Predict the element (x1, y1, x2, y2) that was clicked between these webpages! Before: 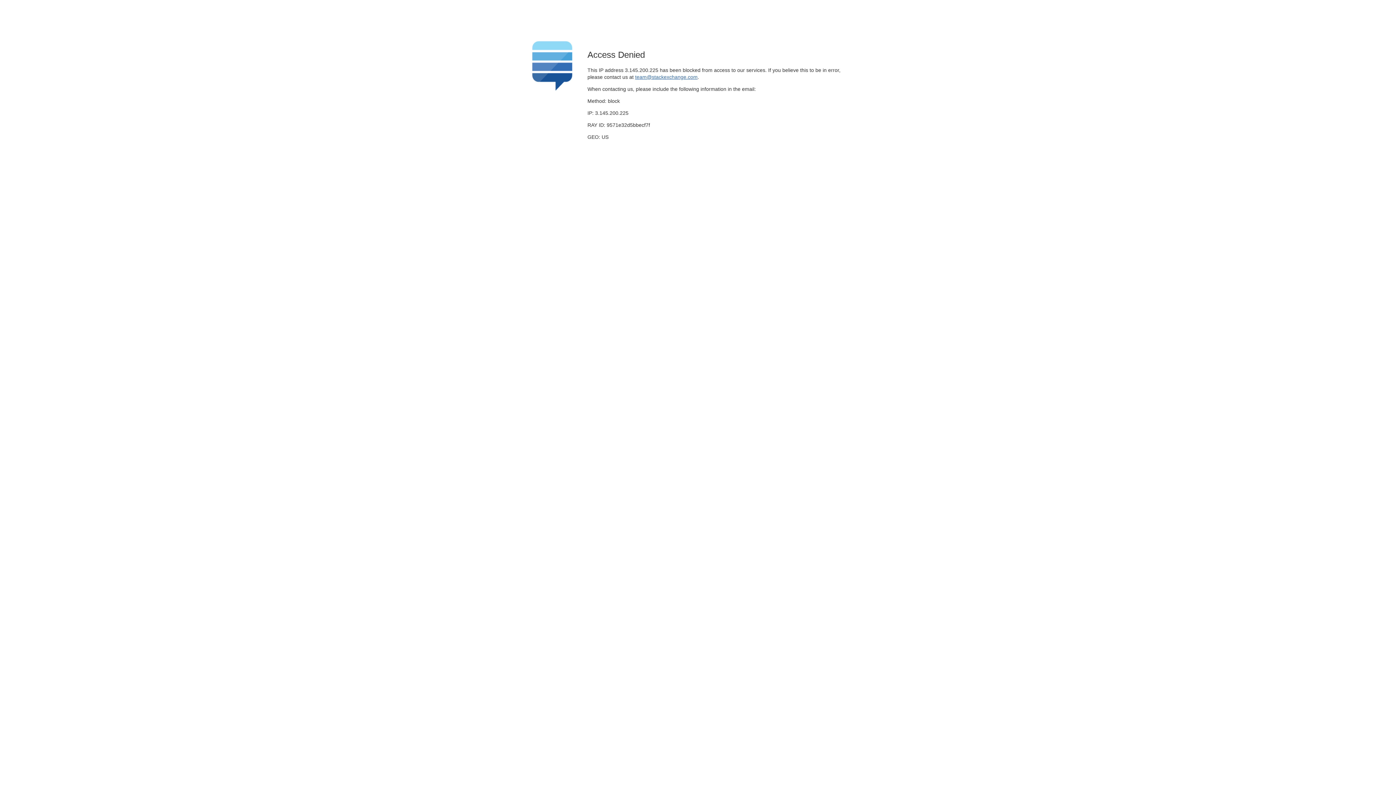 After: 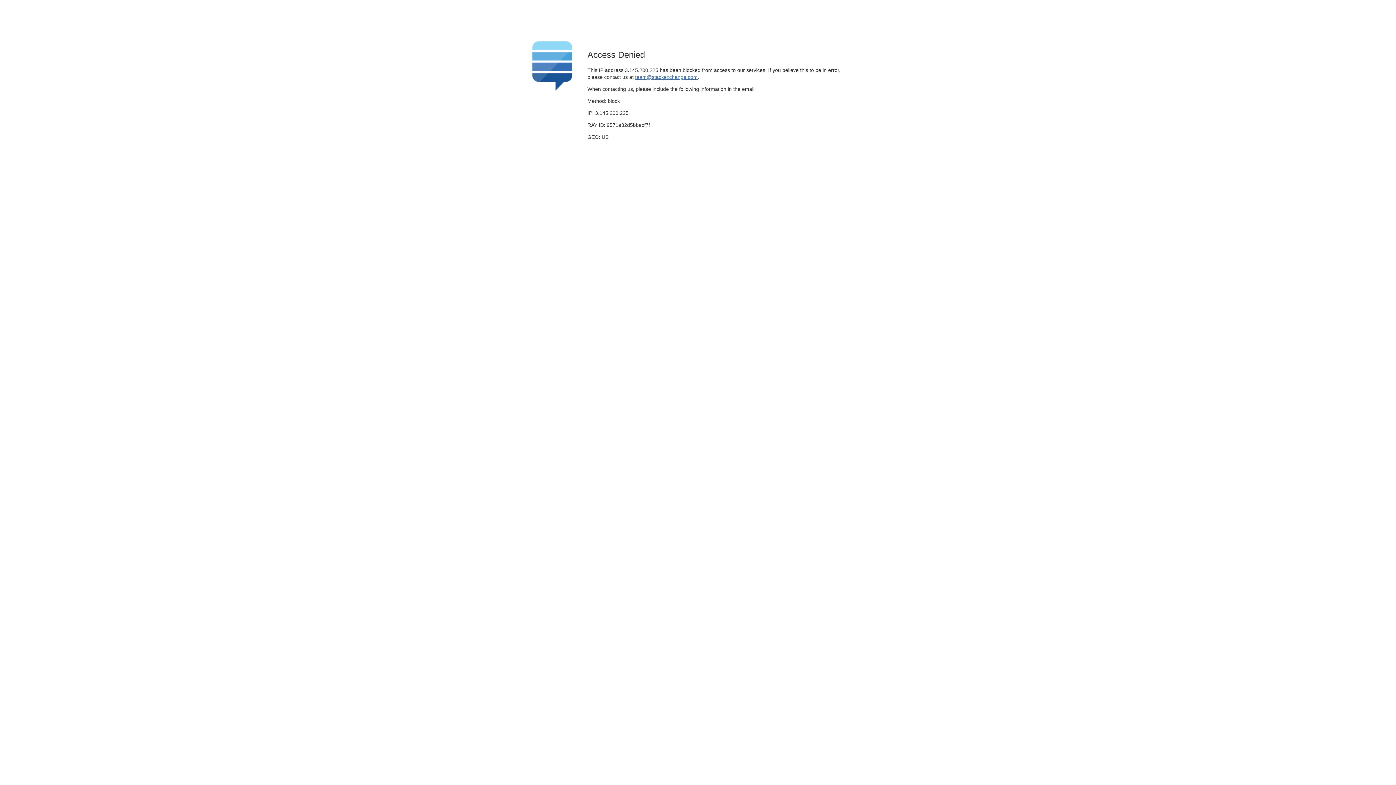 Action: bbox: (635, 74, 697, 79) label: team@stackexchange.com